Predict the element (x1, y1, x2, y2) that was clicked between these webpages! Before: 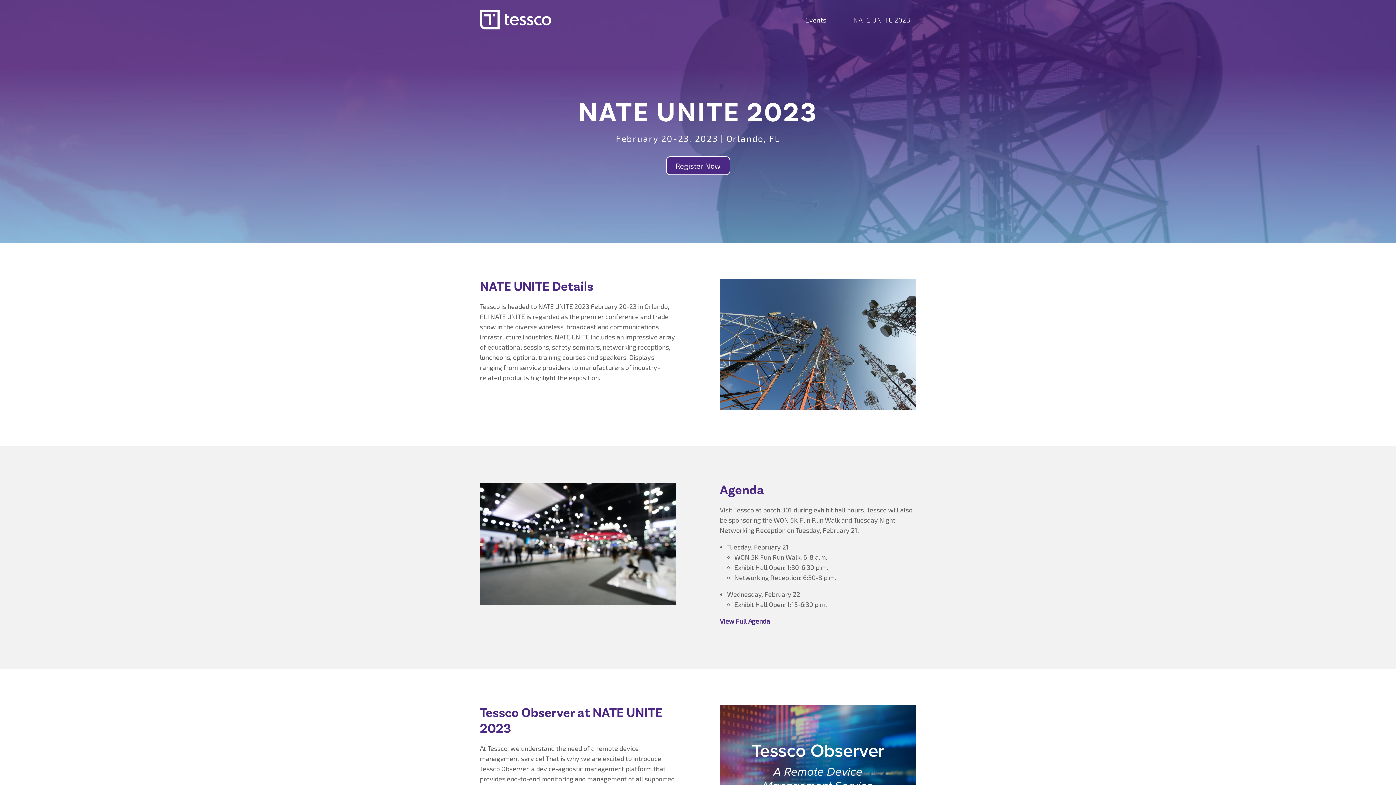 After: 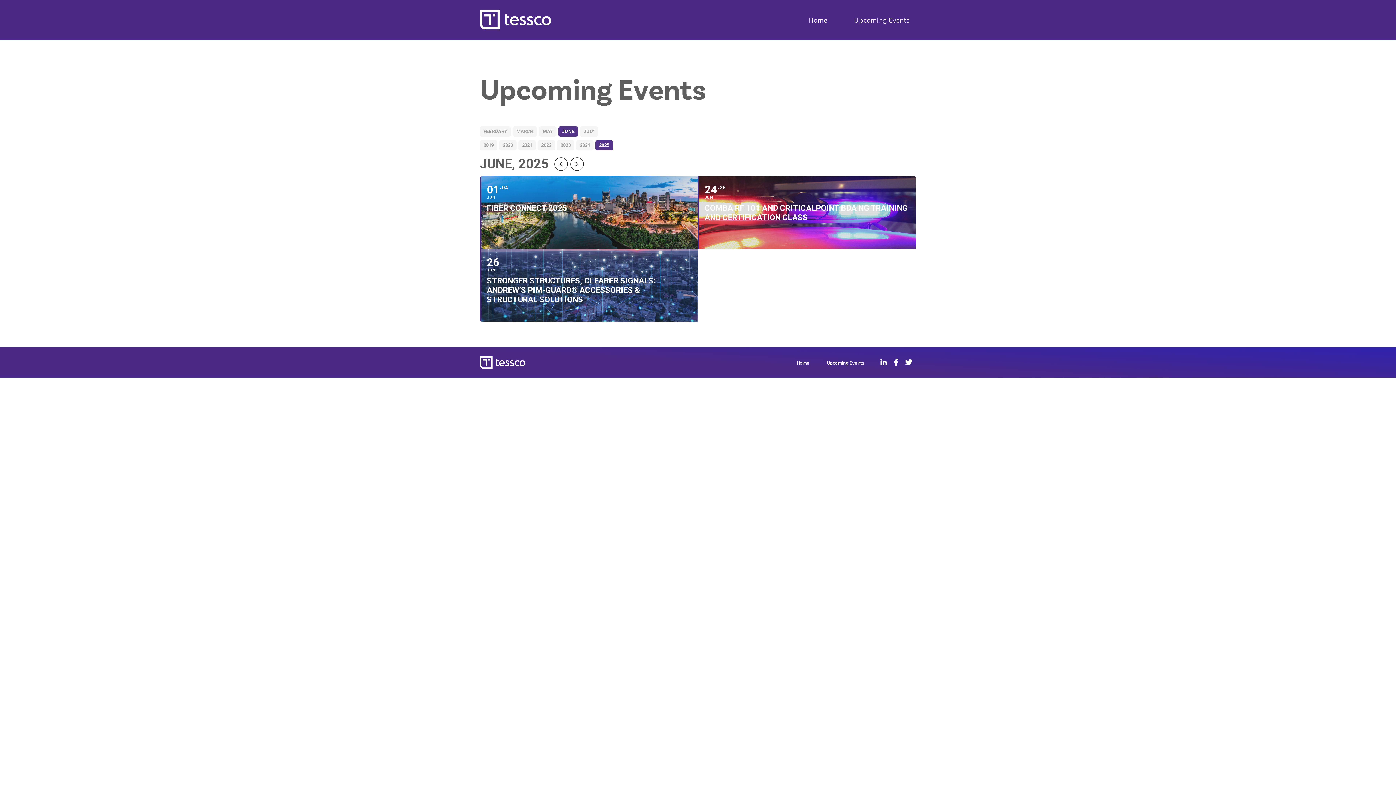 Action: bbox: (799, 16, 832, 24) label: Events